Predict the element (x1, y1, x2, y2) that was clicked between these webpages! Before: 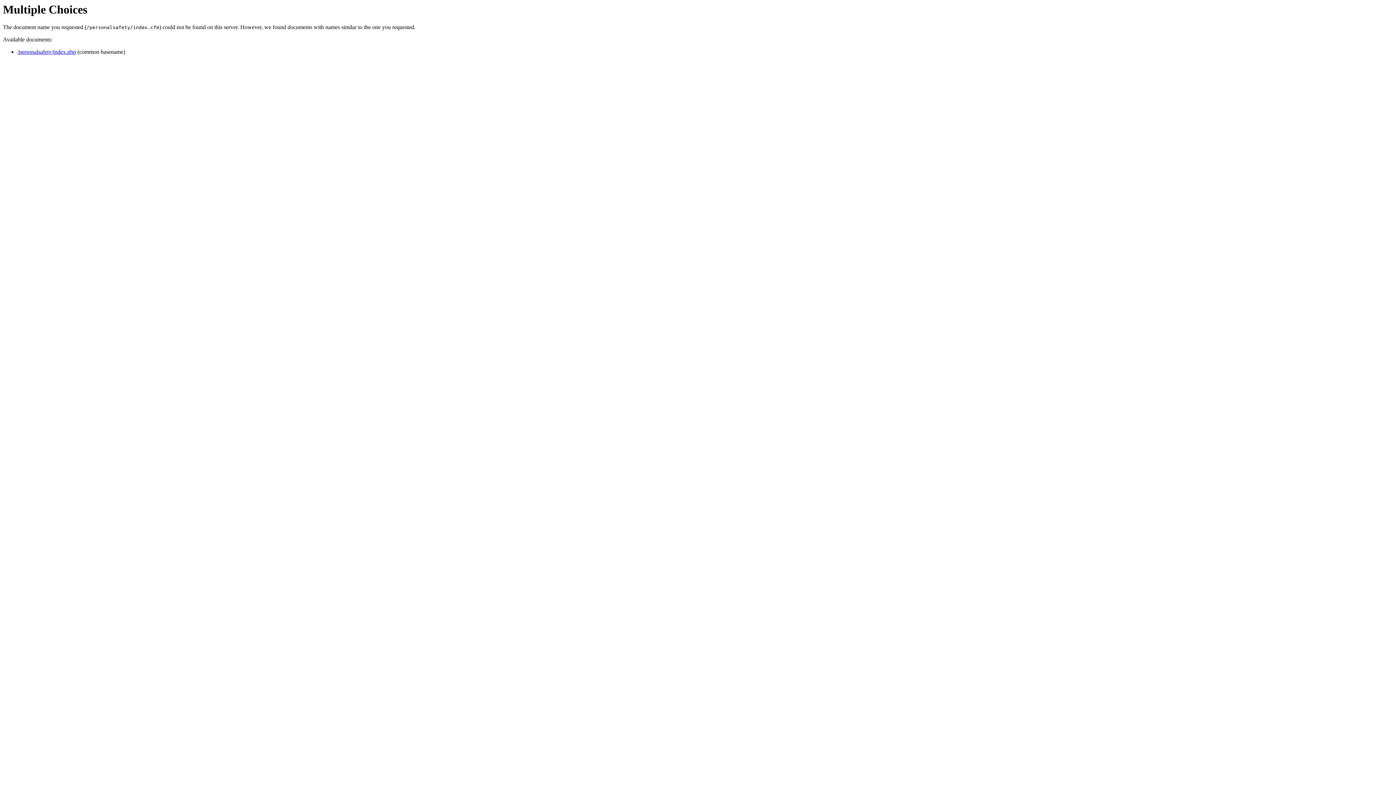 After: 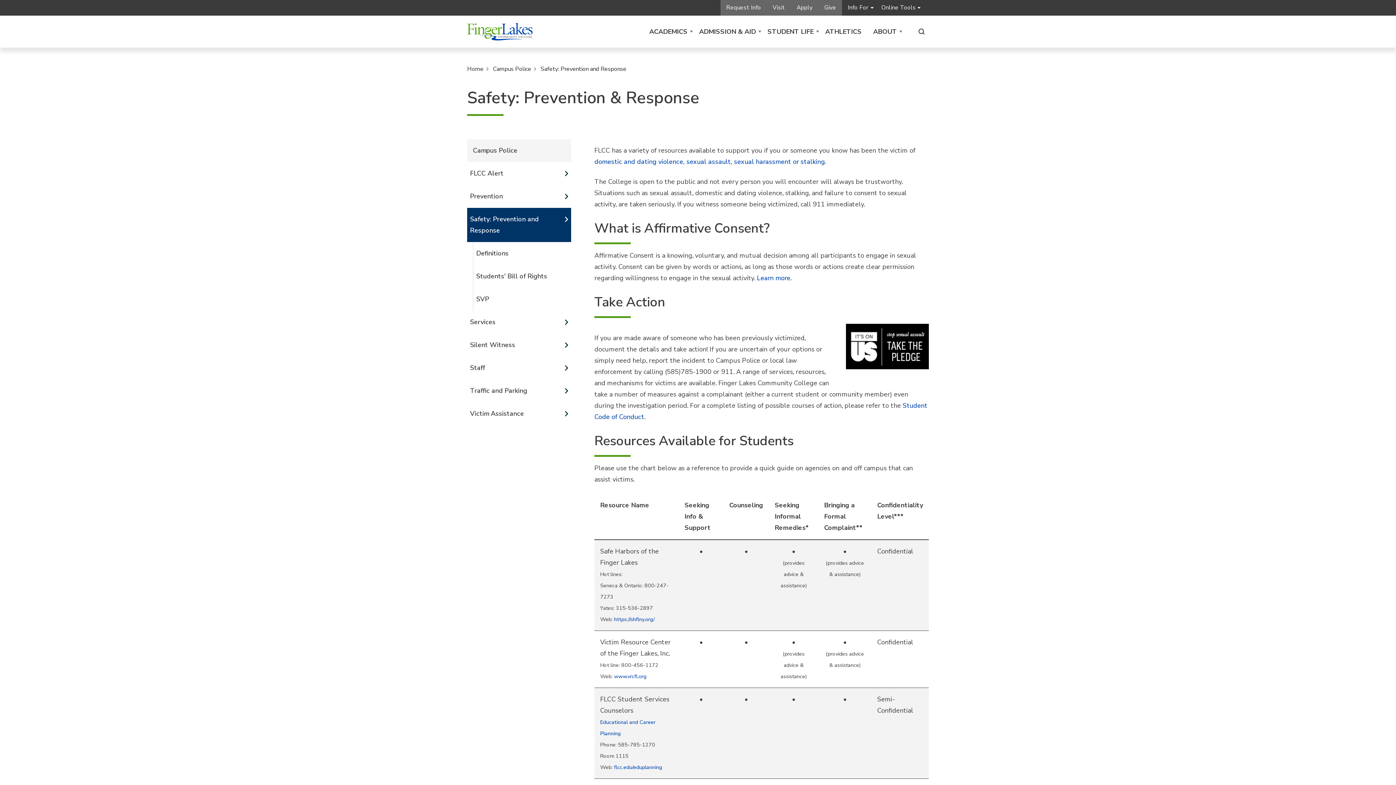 Action: bbox: (17, 48, 76, 55) label: /personalsafety/index.php